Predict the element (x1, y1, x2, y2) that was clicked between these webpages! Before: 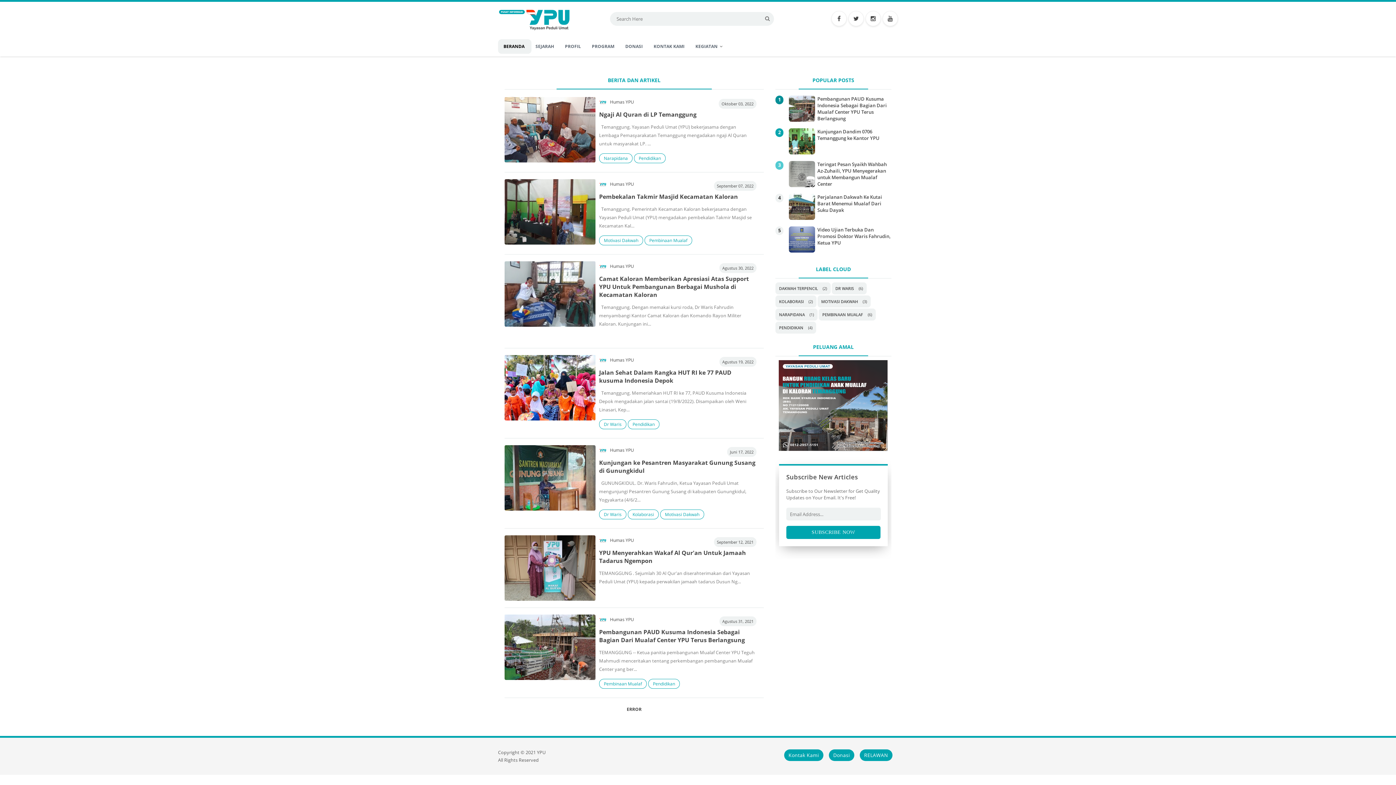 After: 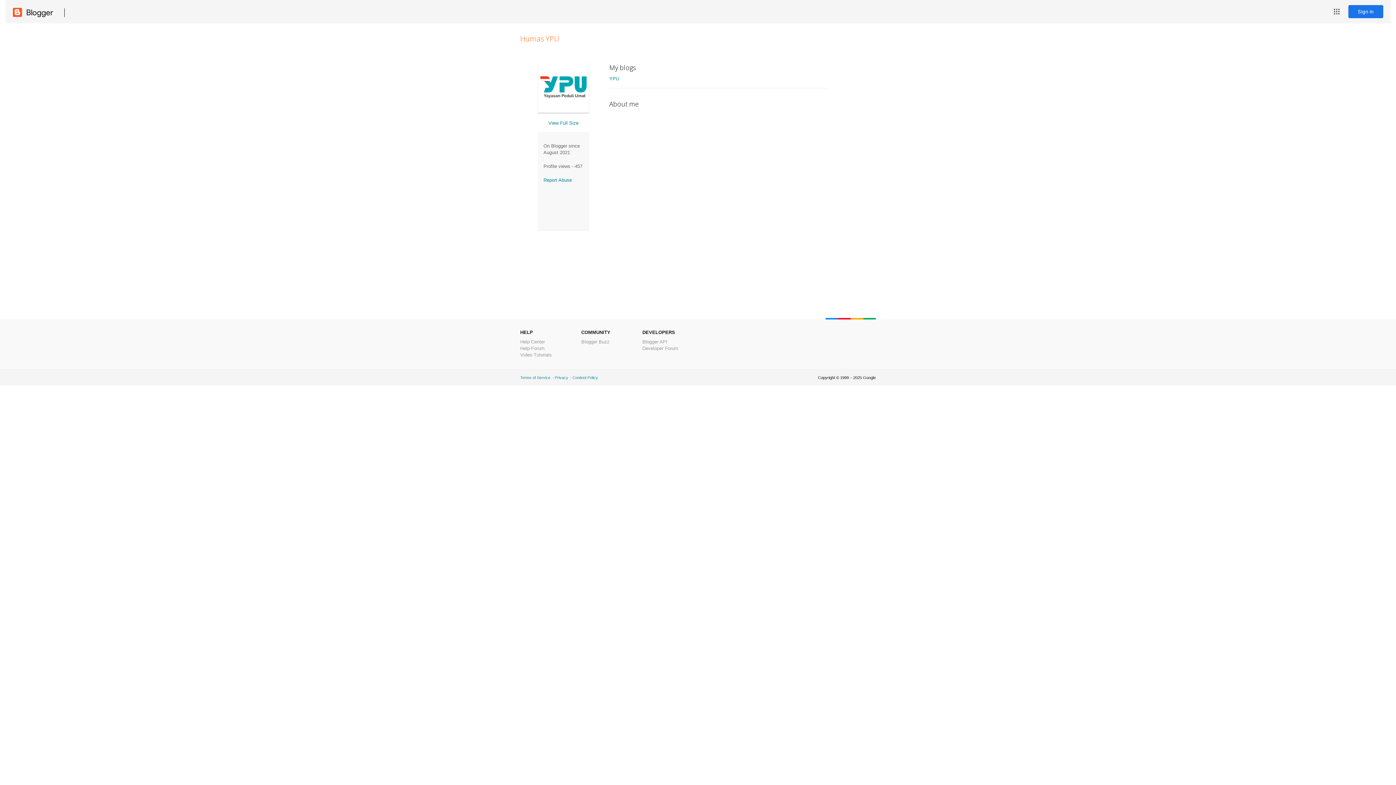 Action: label: Humas YPU bbox: (610, 357, 634, 363)